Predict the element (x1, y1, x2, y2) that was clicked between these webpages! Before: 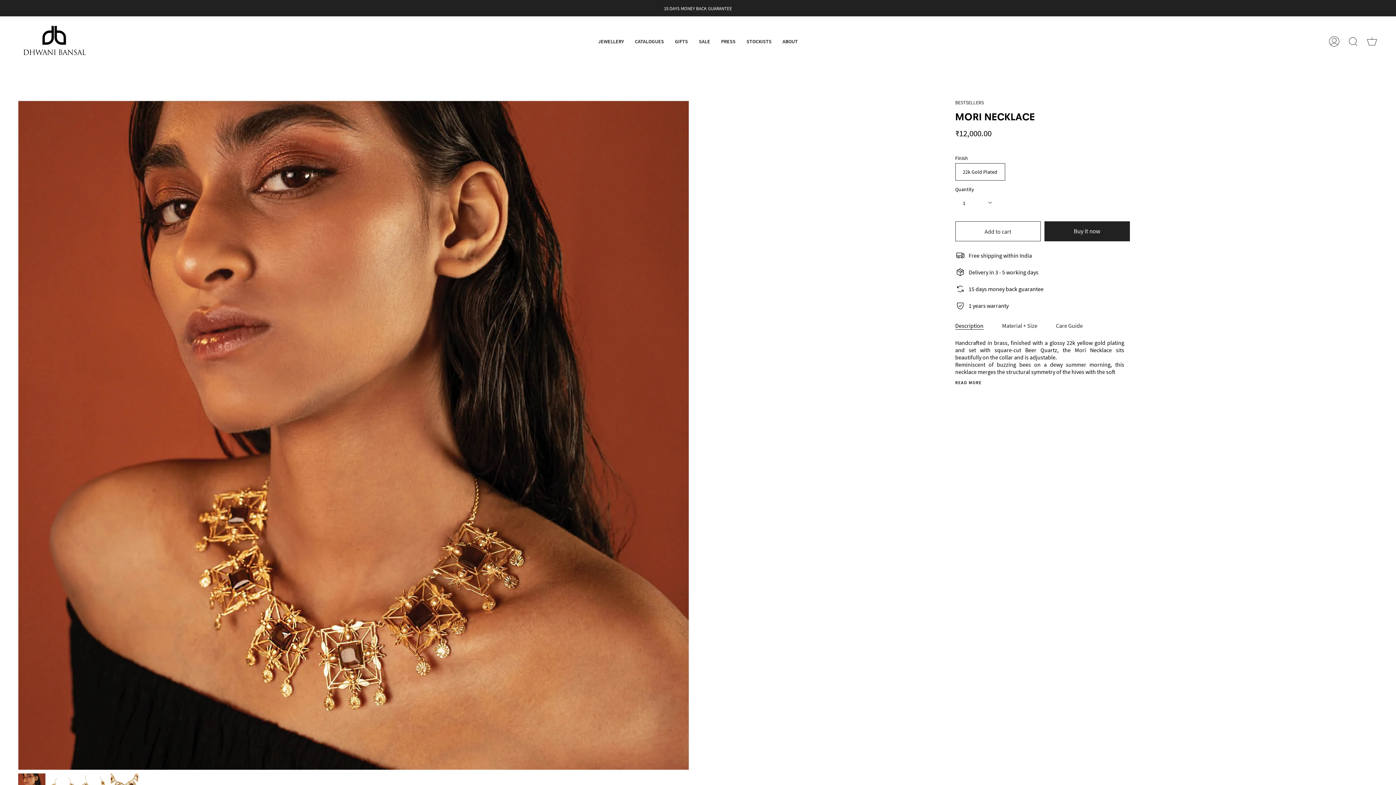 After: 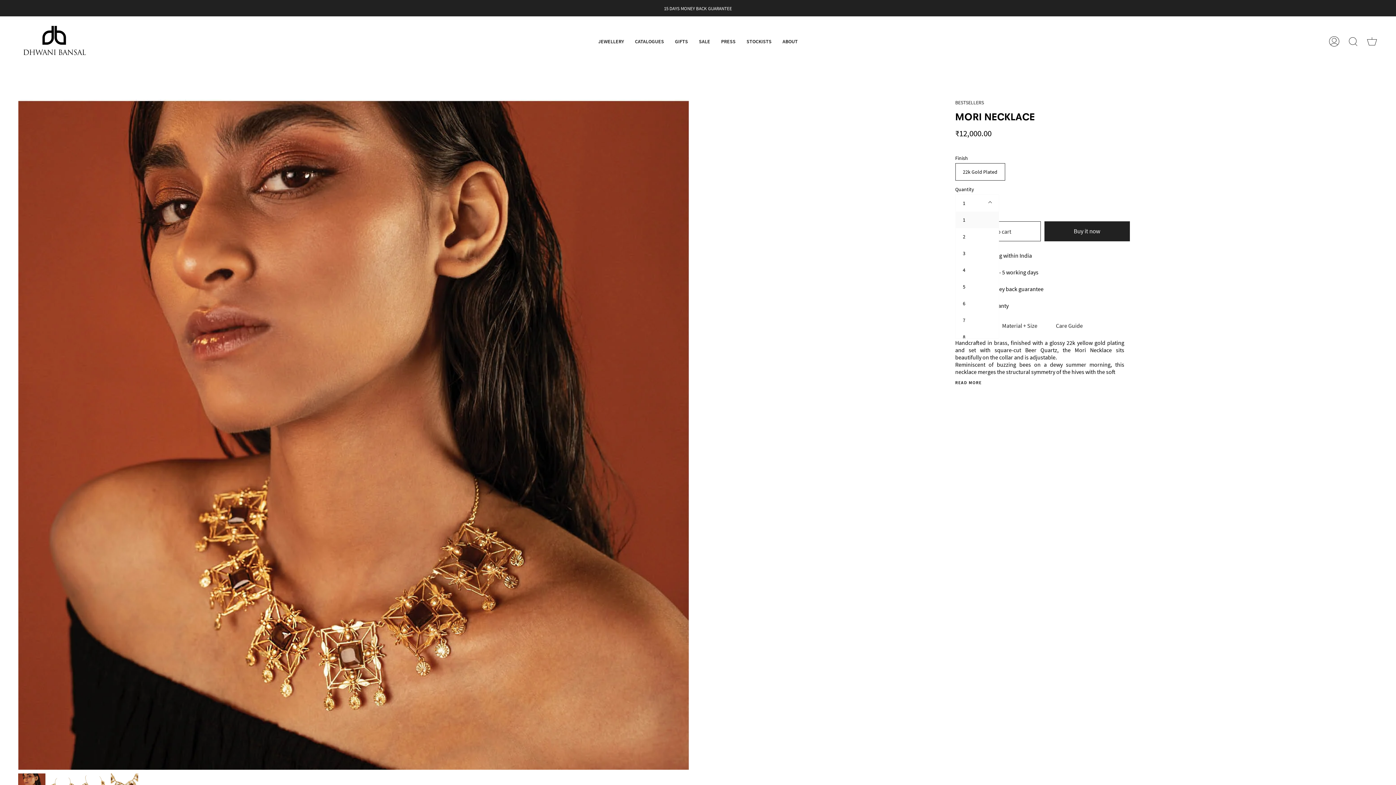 Action: label: 1 bbox: (955, 194, 999, 212)